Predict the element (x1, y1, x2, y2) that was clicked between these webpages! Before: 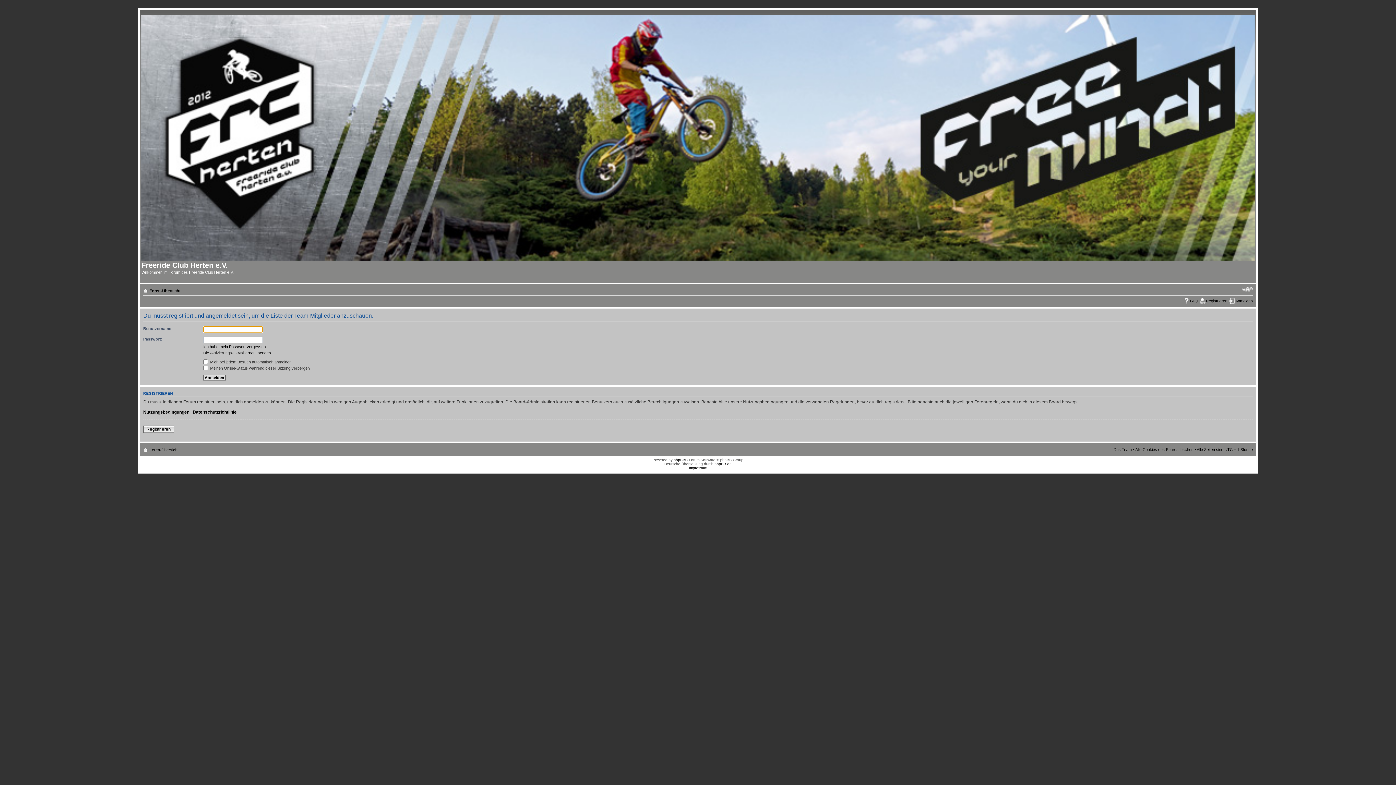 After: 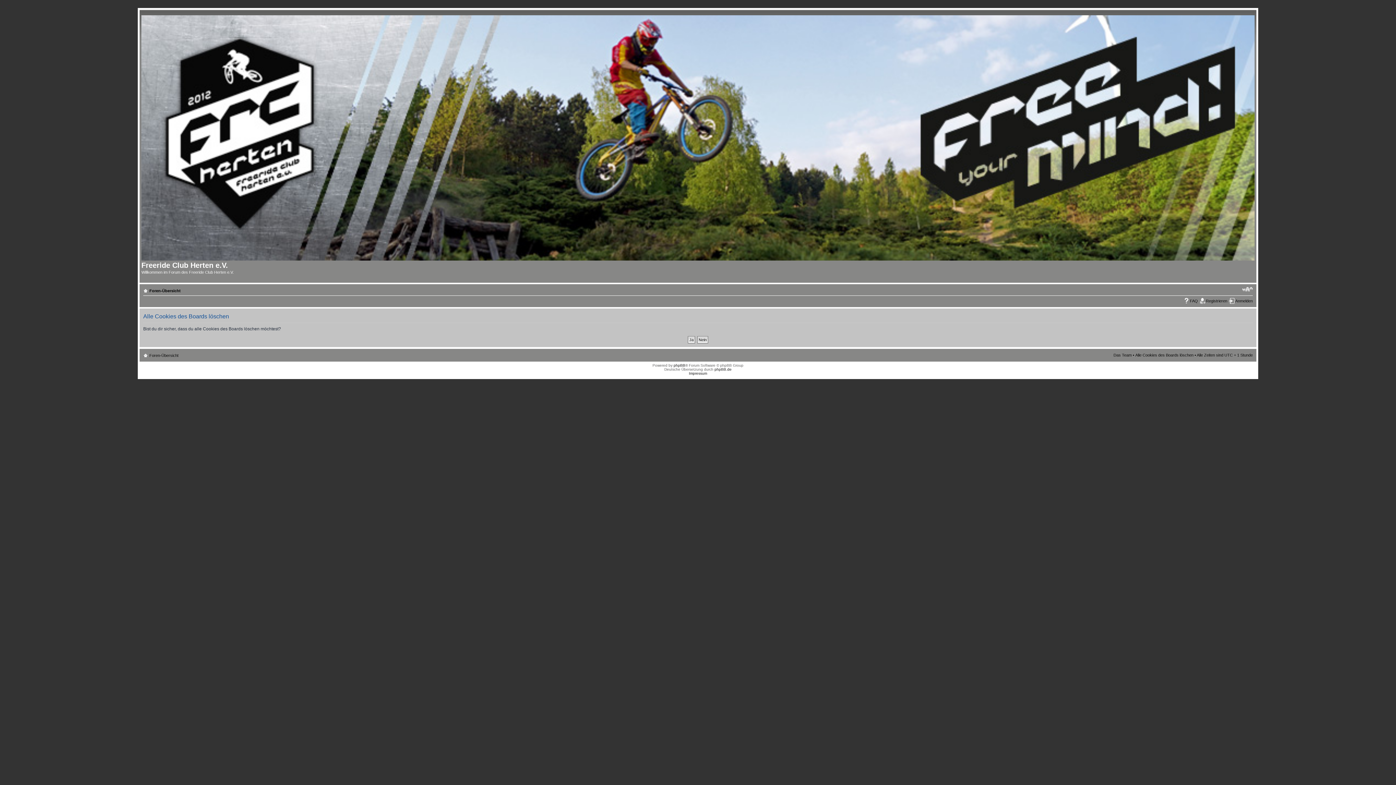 Action: bbox: (1135, 447, 1193, 451) label: Alle Cookies des Boards löschen